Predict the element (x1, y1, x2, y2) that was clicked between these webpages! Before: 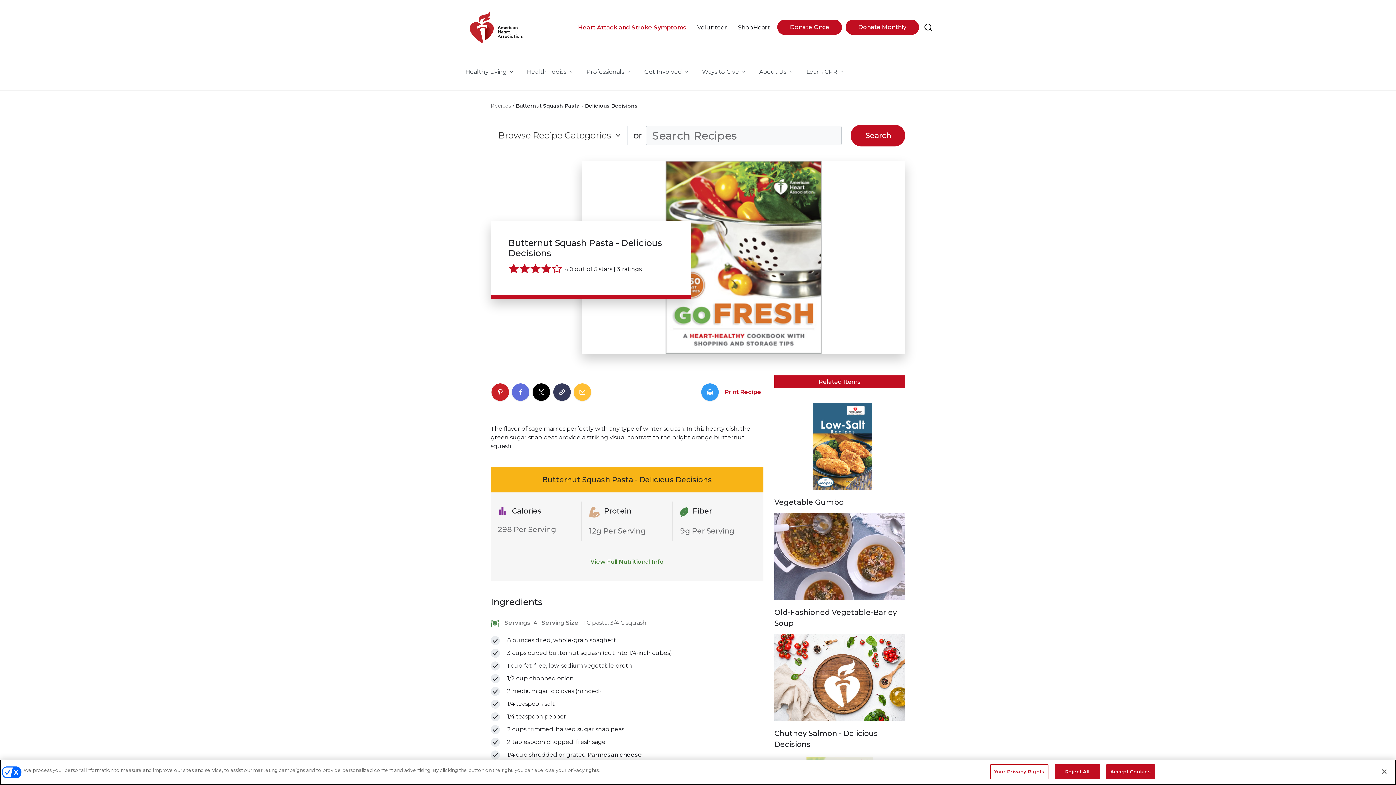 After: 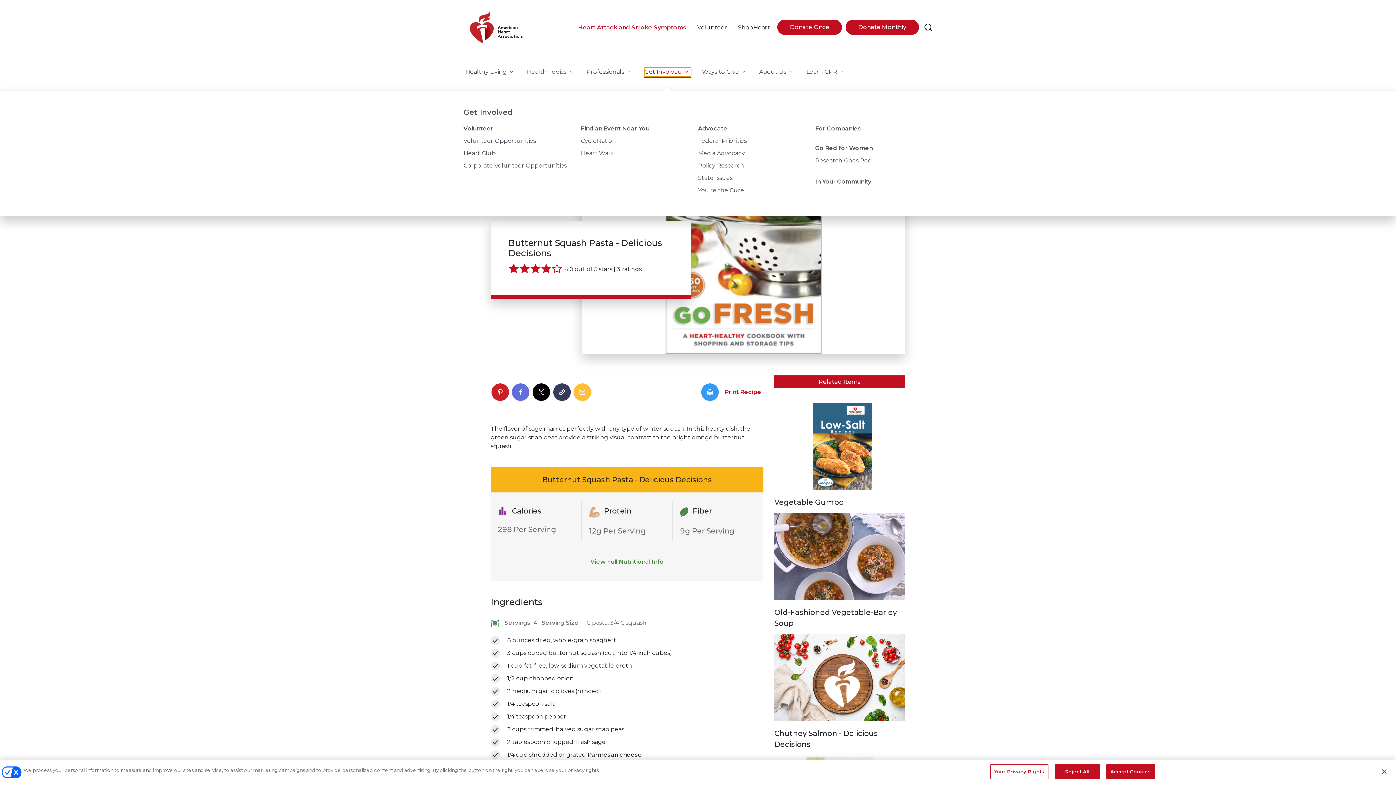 Action: bbox: (644, 67, 691, 76) label: Get Involved